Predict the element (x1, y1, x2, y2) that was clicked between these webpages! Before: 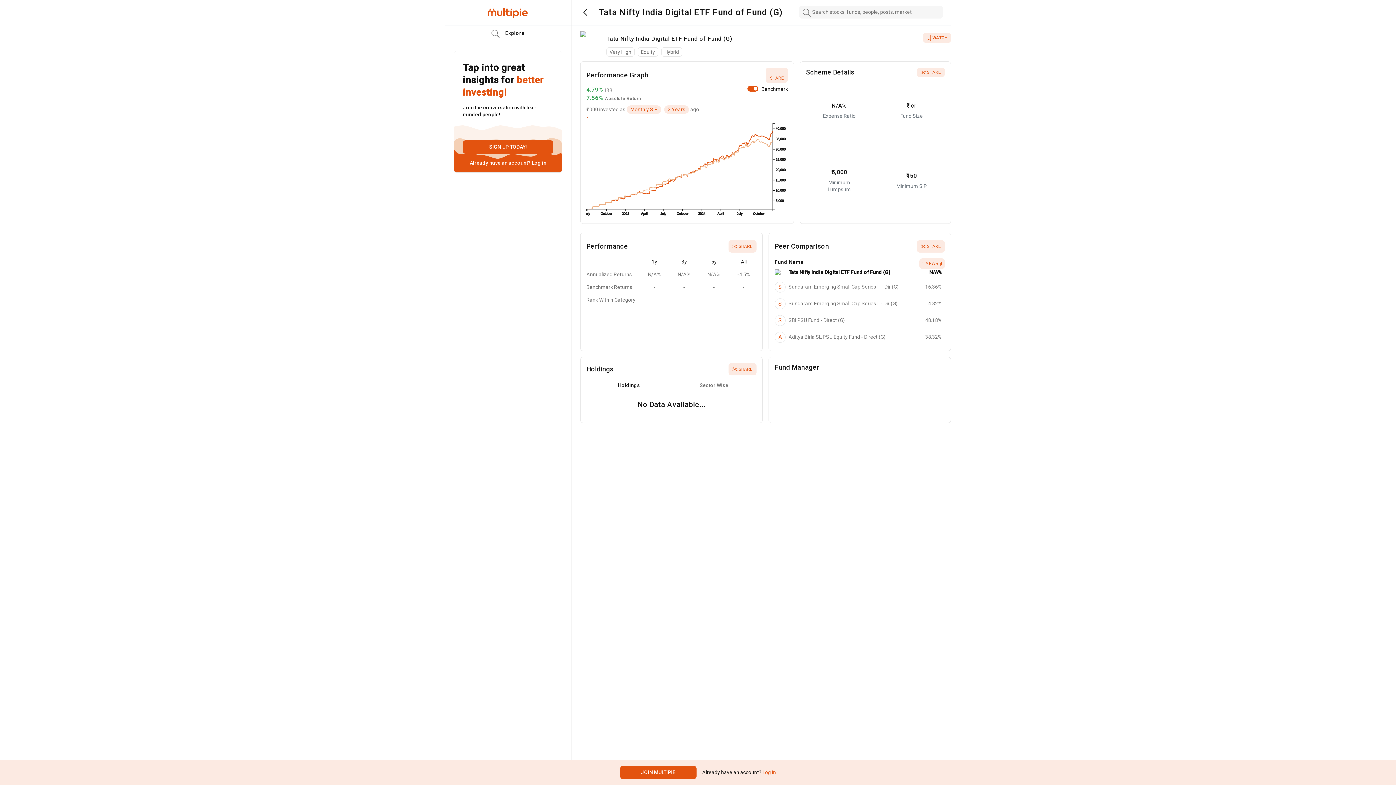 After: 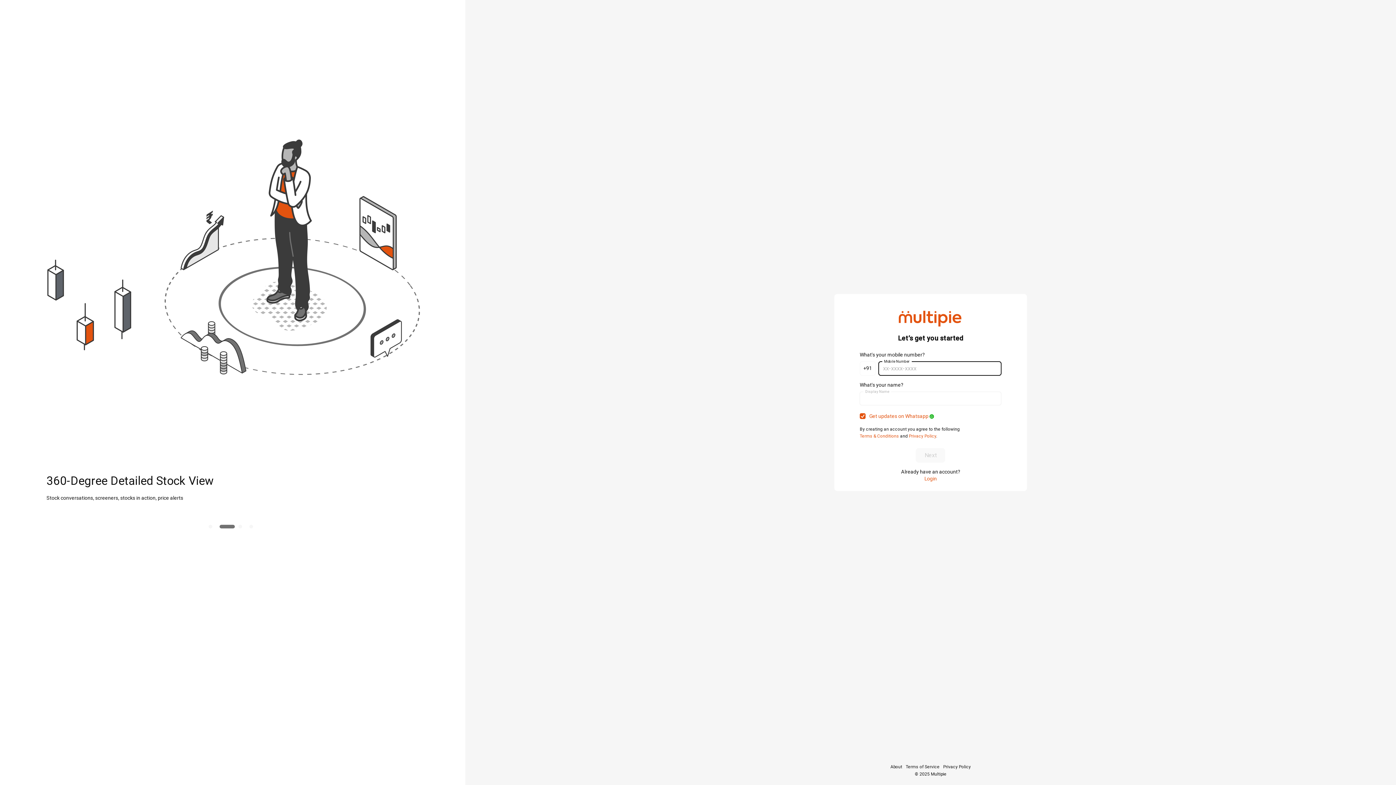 Action: bbox: (620, 766, 696, 779) label: JOIN MULTIPIE